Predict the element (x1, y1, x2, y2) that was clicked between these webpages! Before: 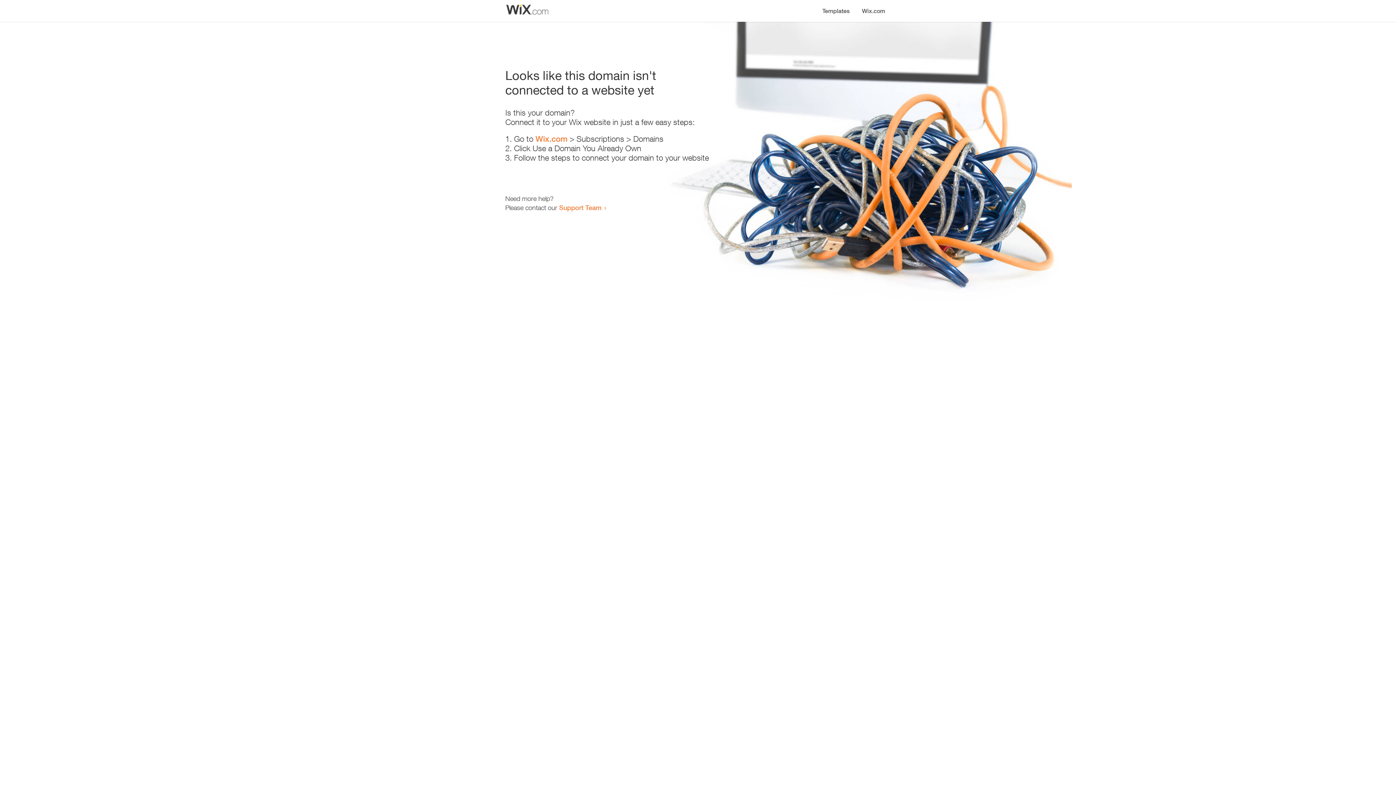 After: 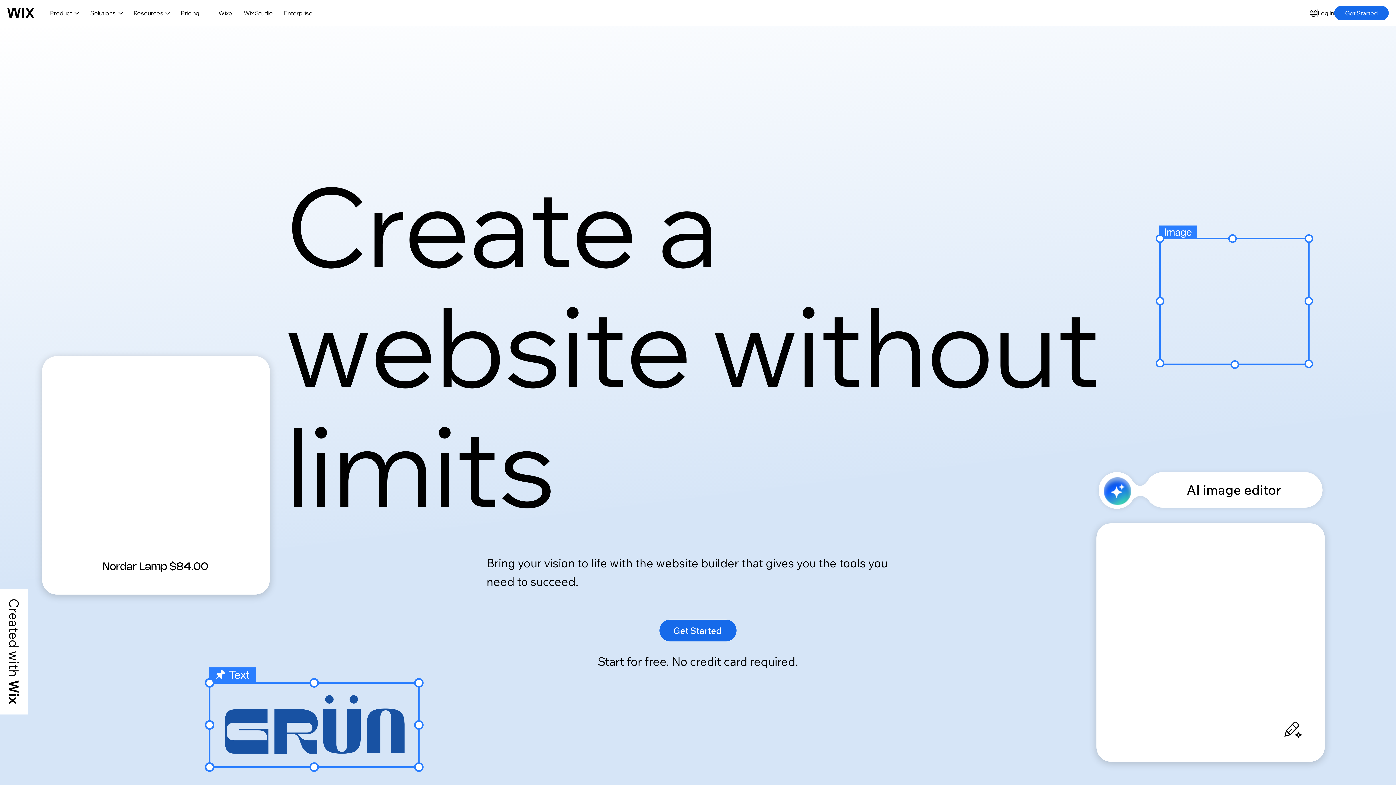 Action: bbox: (856, 0, 890, 14) label: Wix.com